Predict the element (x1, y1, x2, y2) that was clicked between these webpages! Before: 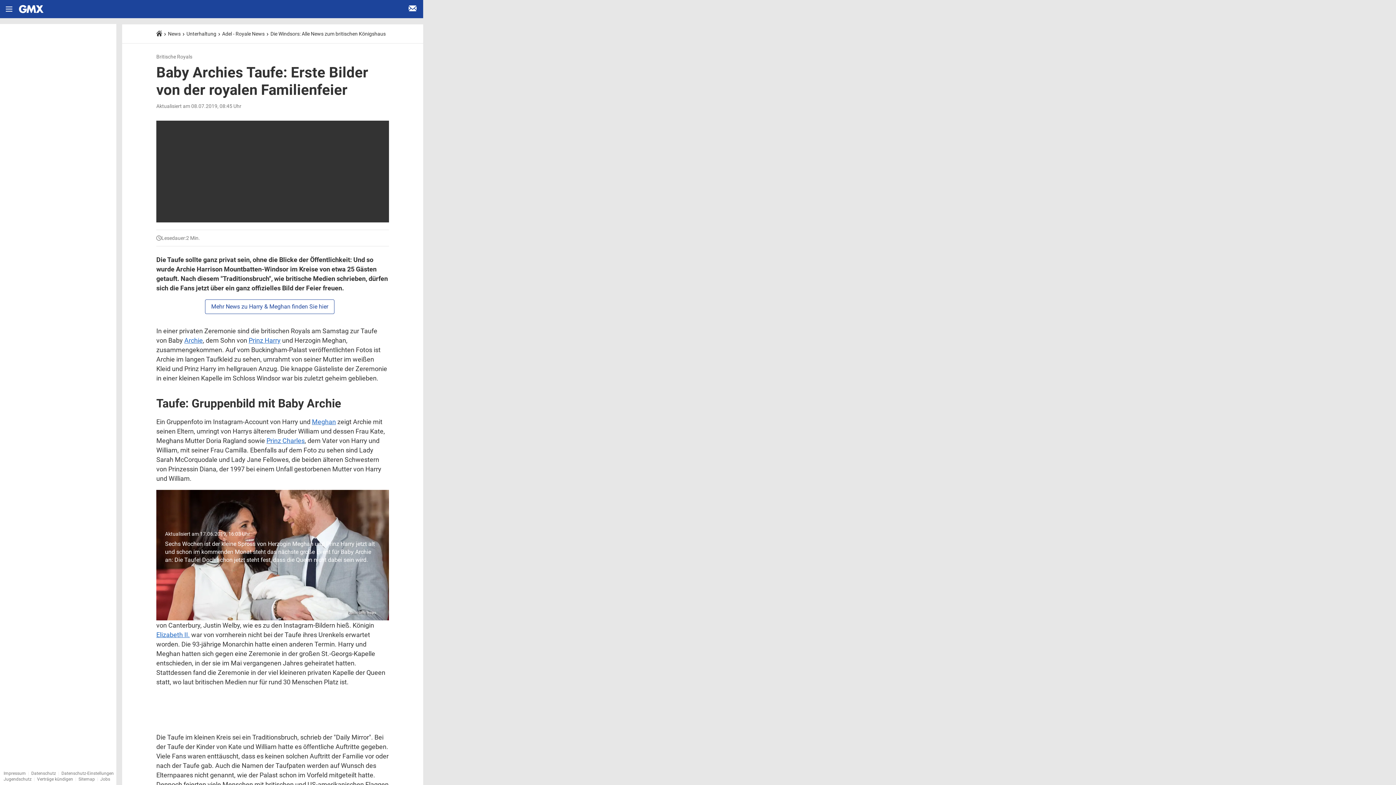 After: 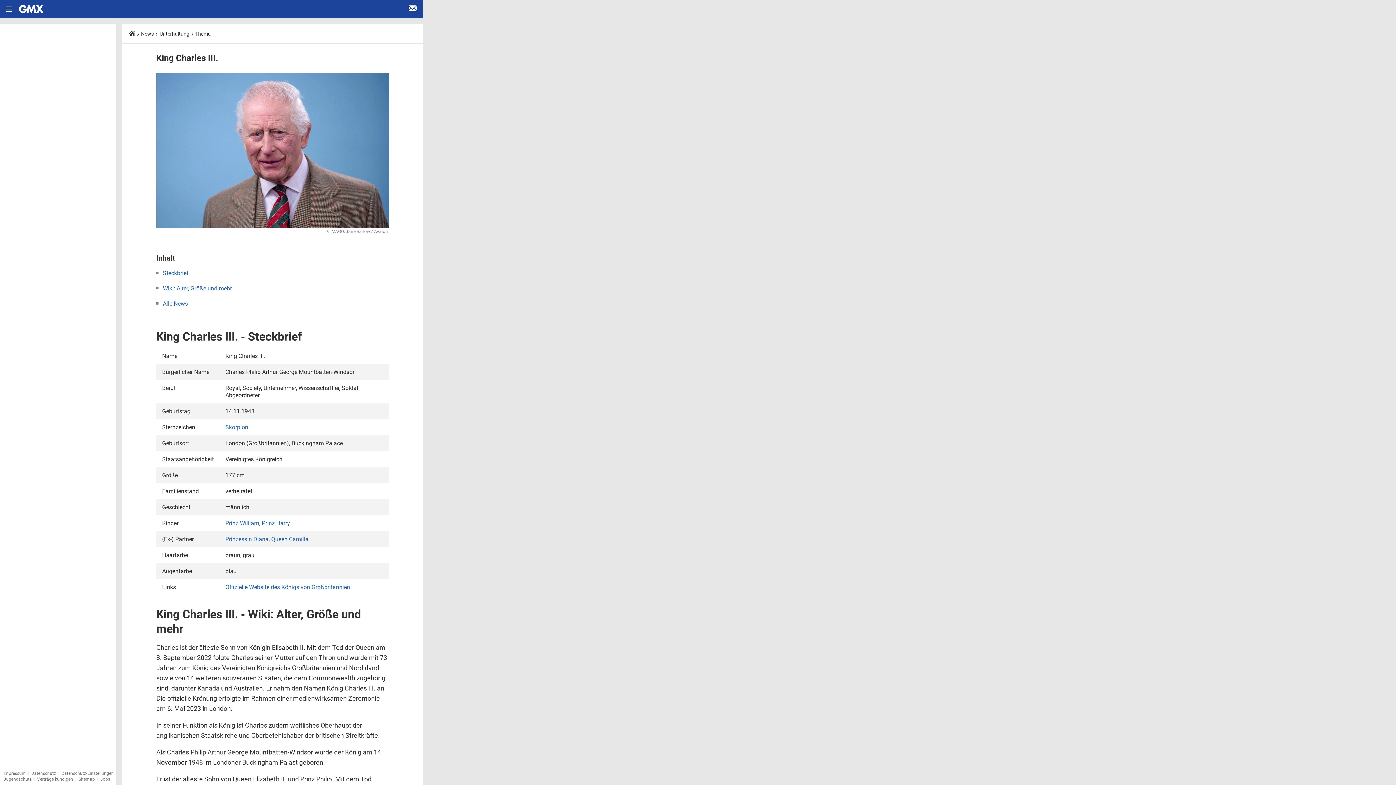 Action: bbox: (266, 436, 304, 444) label: Prinz Charles